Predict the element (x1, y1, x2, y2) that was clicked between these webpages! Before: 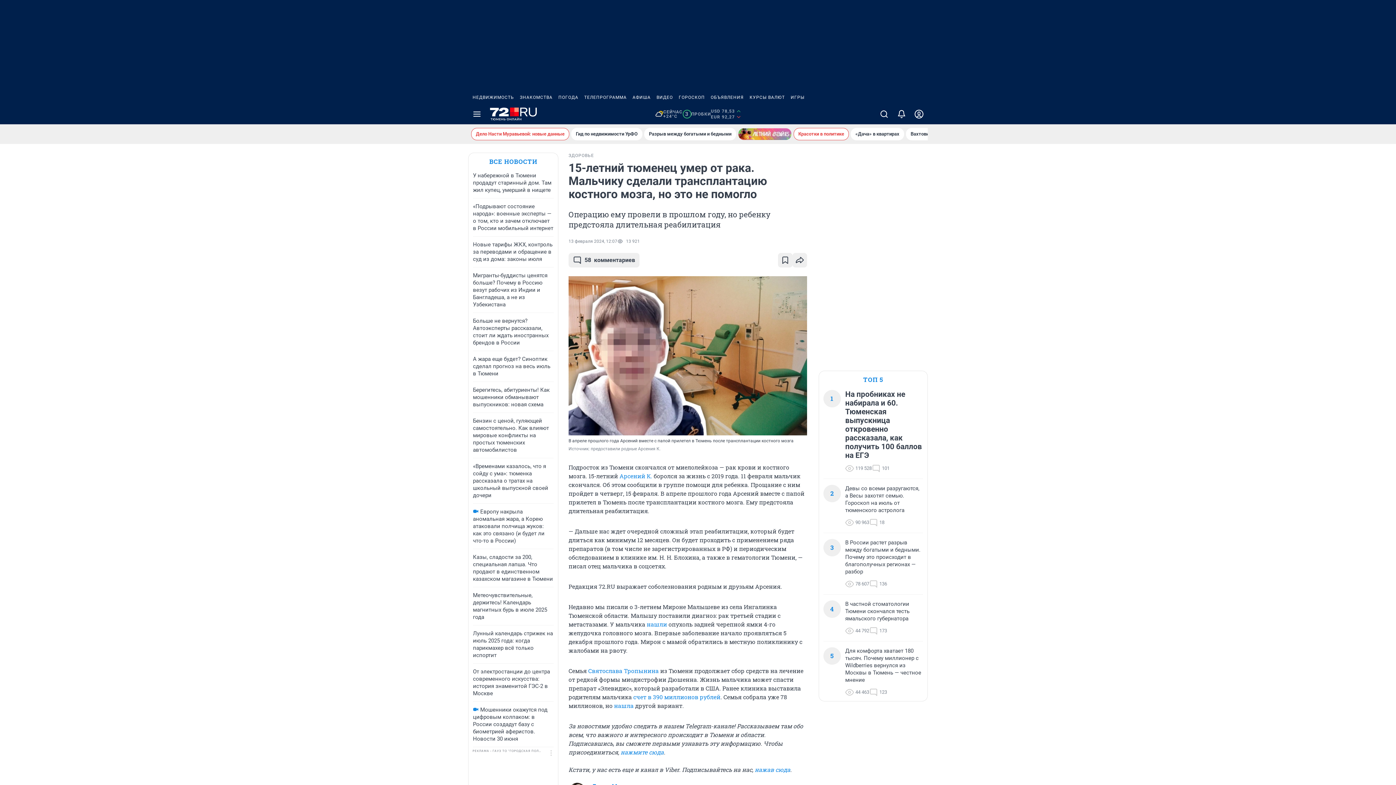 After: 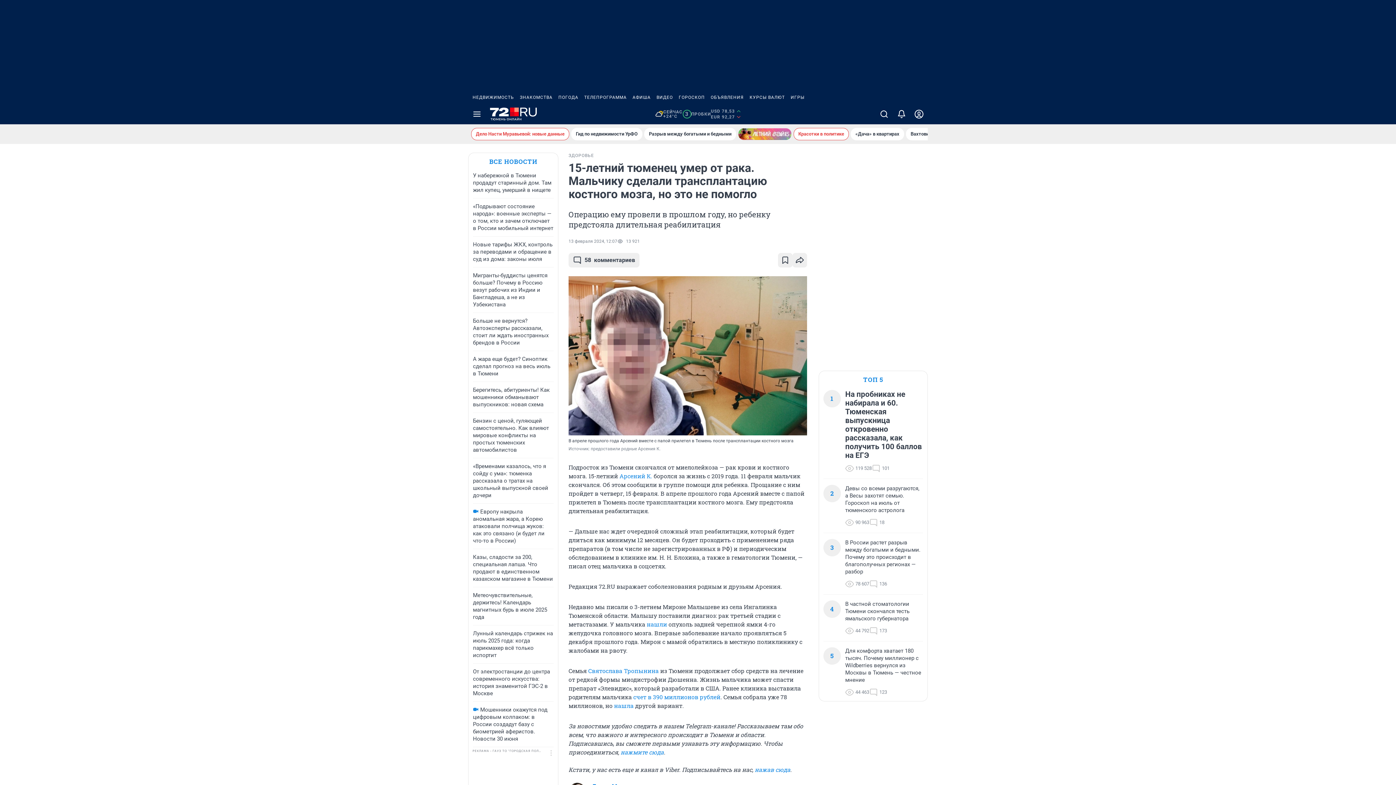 Action: label: 3
ПРОБКИ bbox: (682, 109, 711, 118)